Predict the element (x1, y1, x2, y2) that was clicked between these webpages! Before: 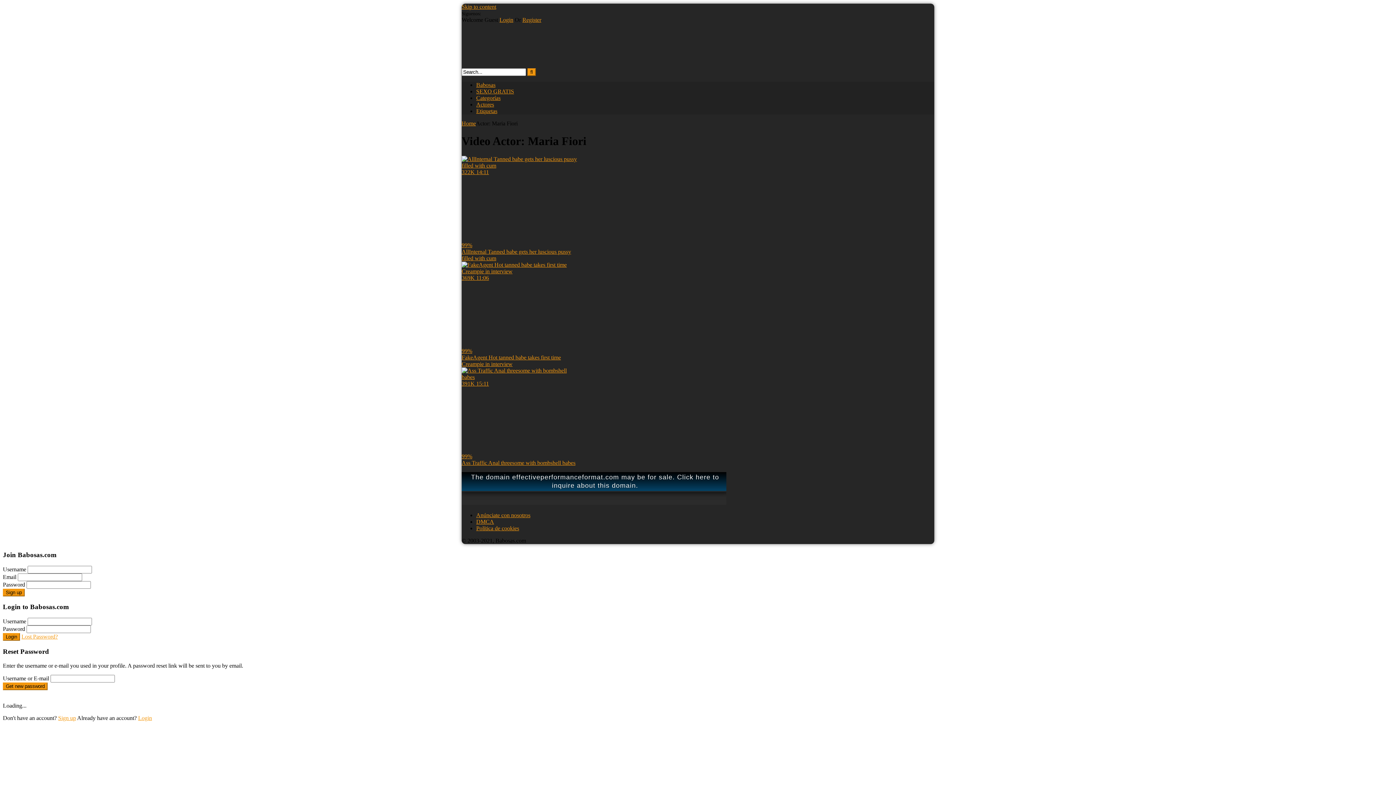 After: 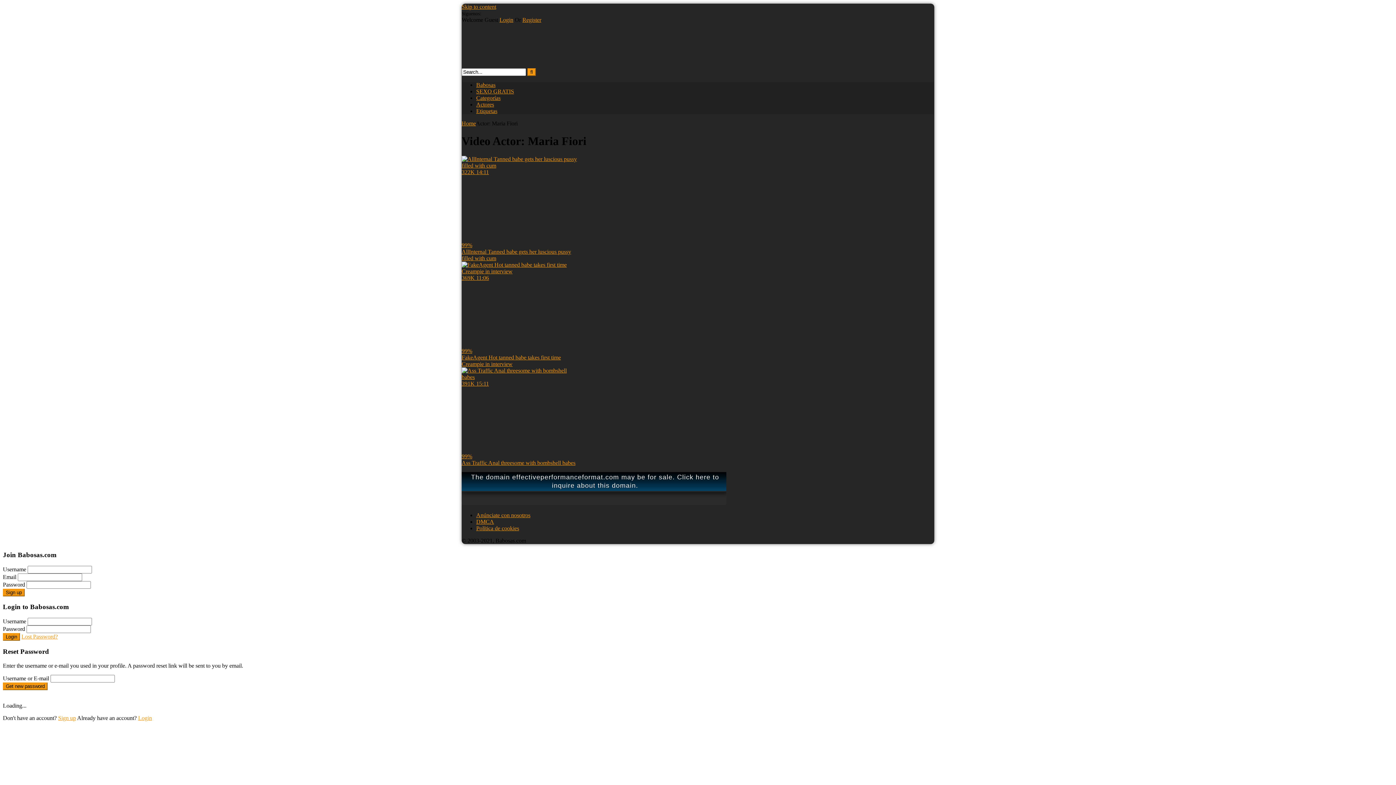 Action: label: Login bbox: (499, 16, 513, 22)